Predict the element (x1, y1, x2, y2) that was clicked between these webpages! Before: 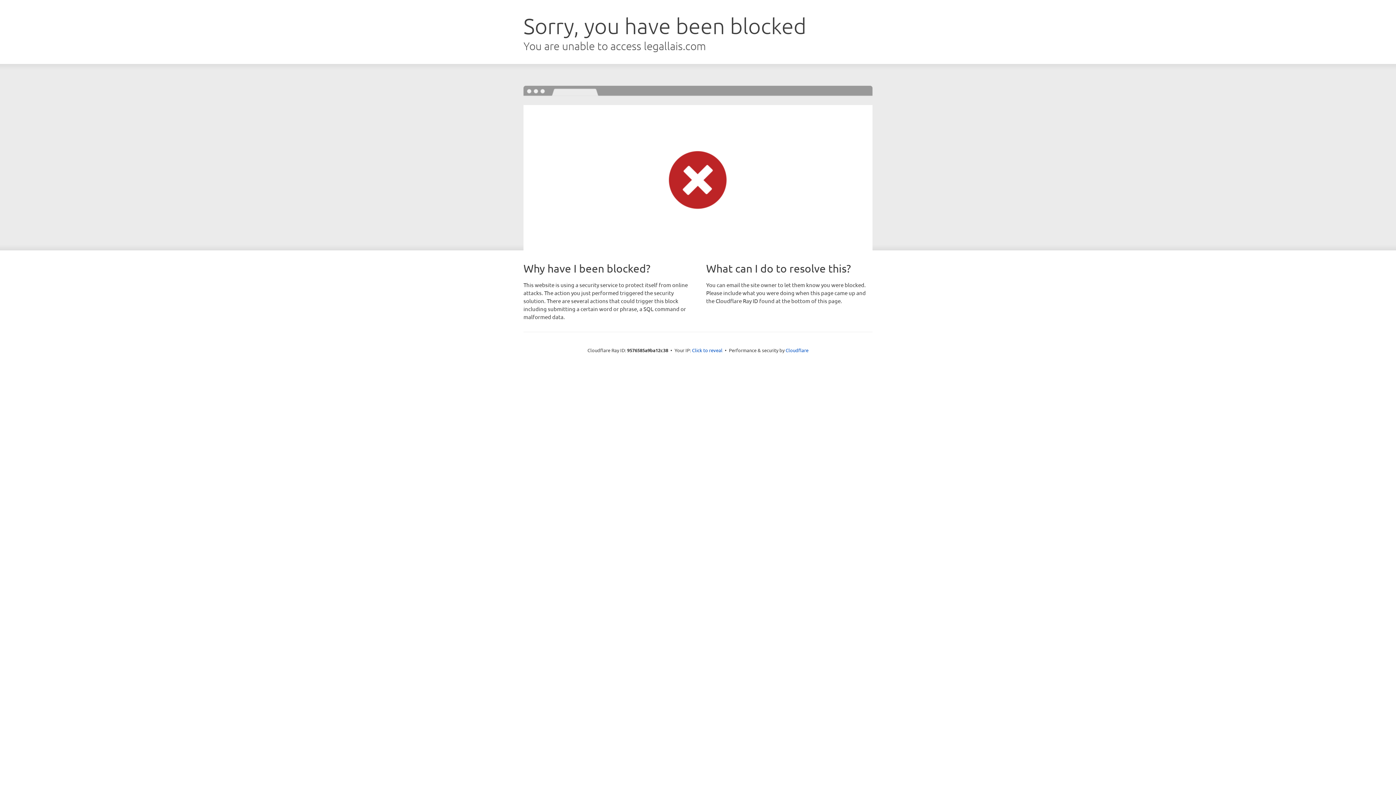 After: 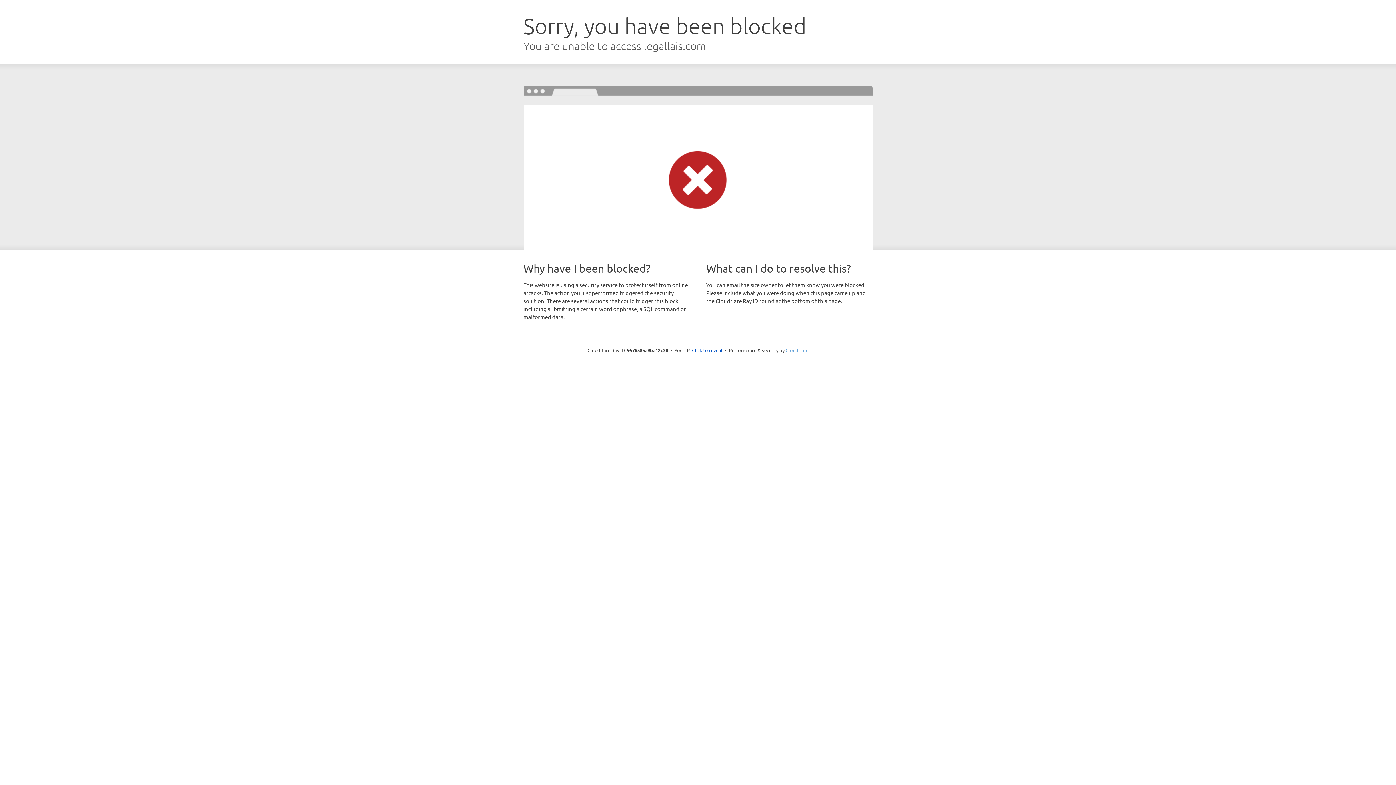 Action: label: Cloudflare bbox: (785, 347, 808, 353)